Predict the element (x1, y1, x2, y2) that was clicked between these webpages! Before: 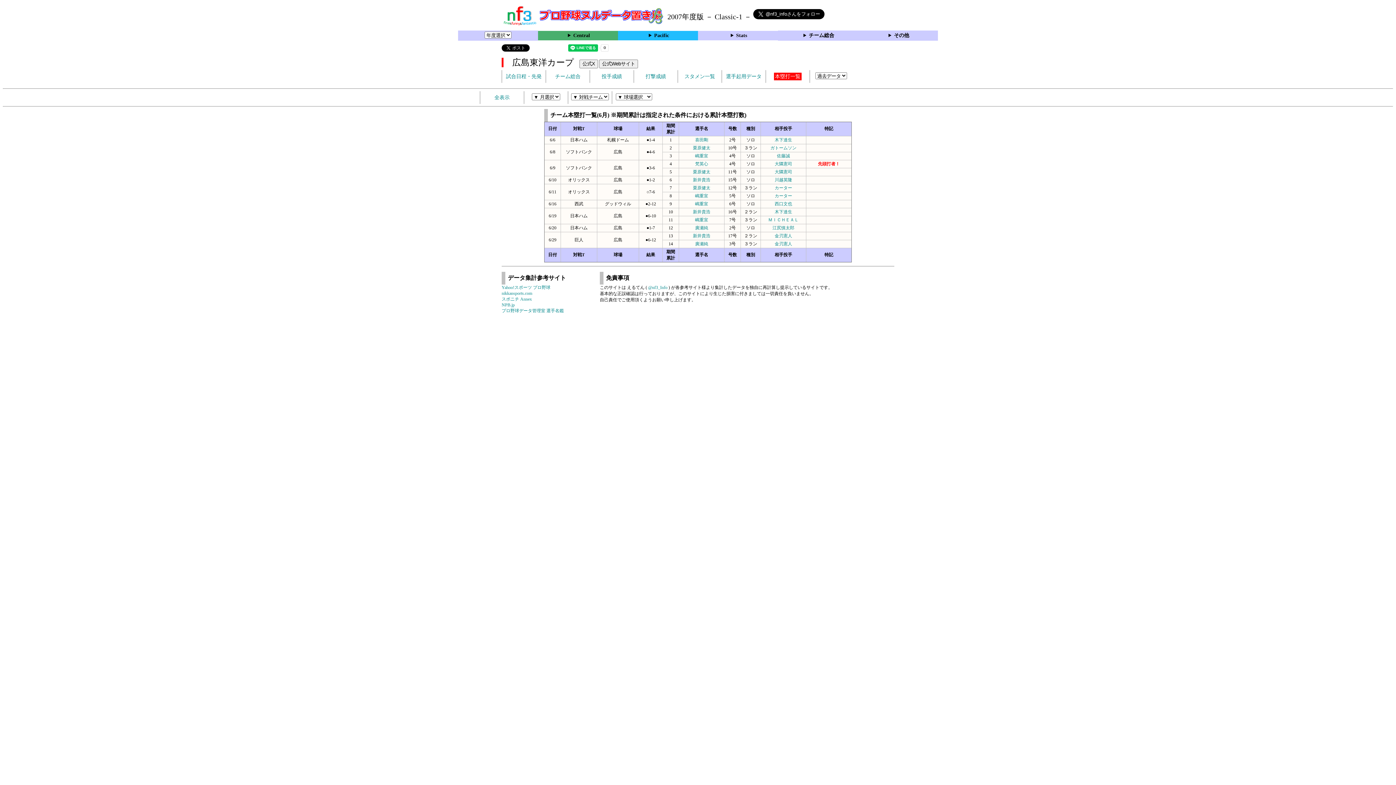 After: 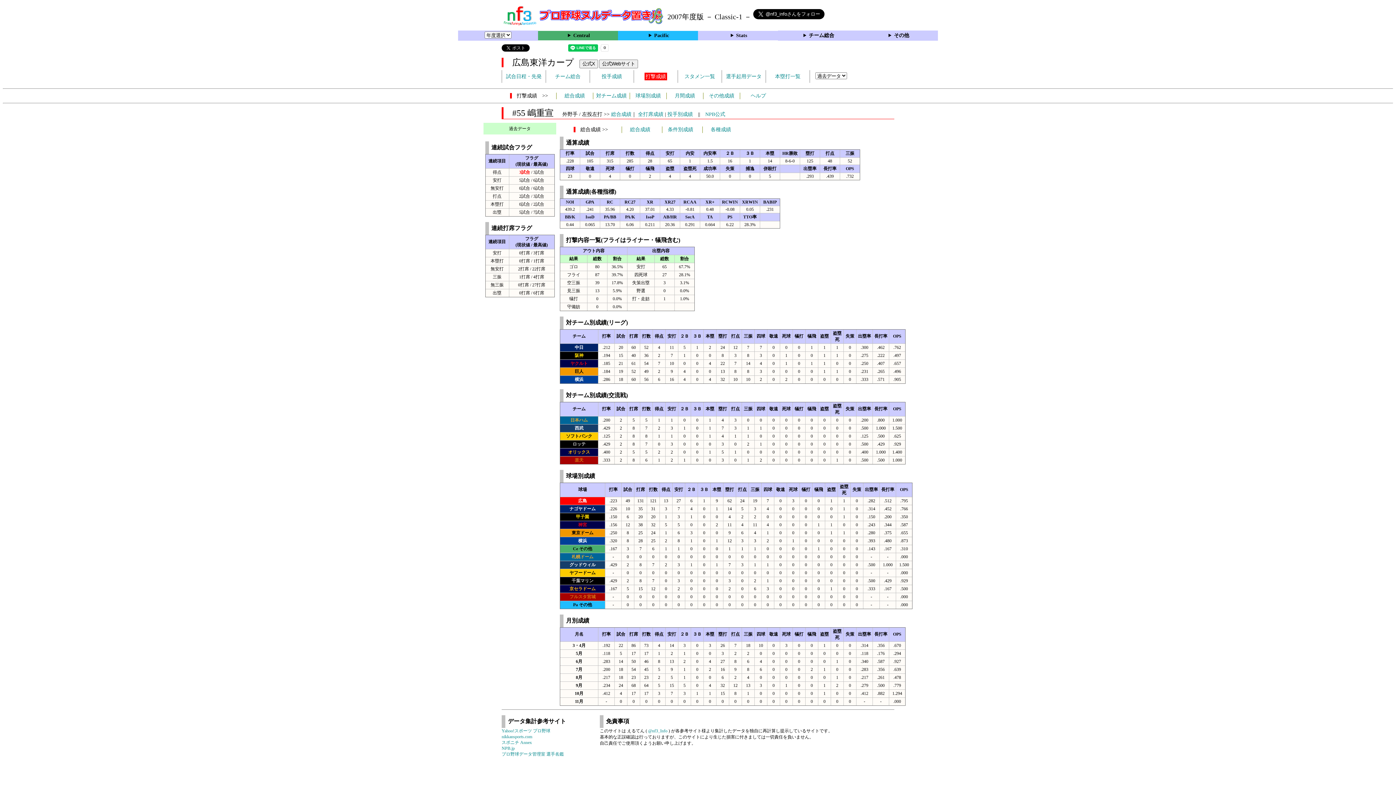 Action: bbox: (695, 193, 708, 198) label: 嶋重宣